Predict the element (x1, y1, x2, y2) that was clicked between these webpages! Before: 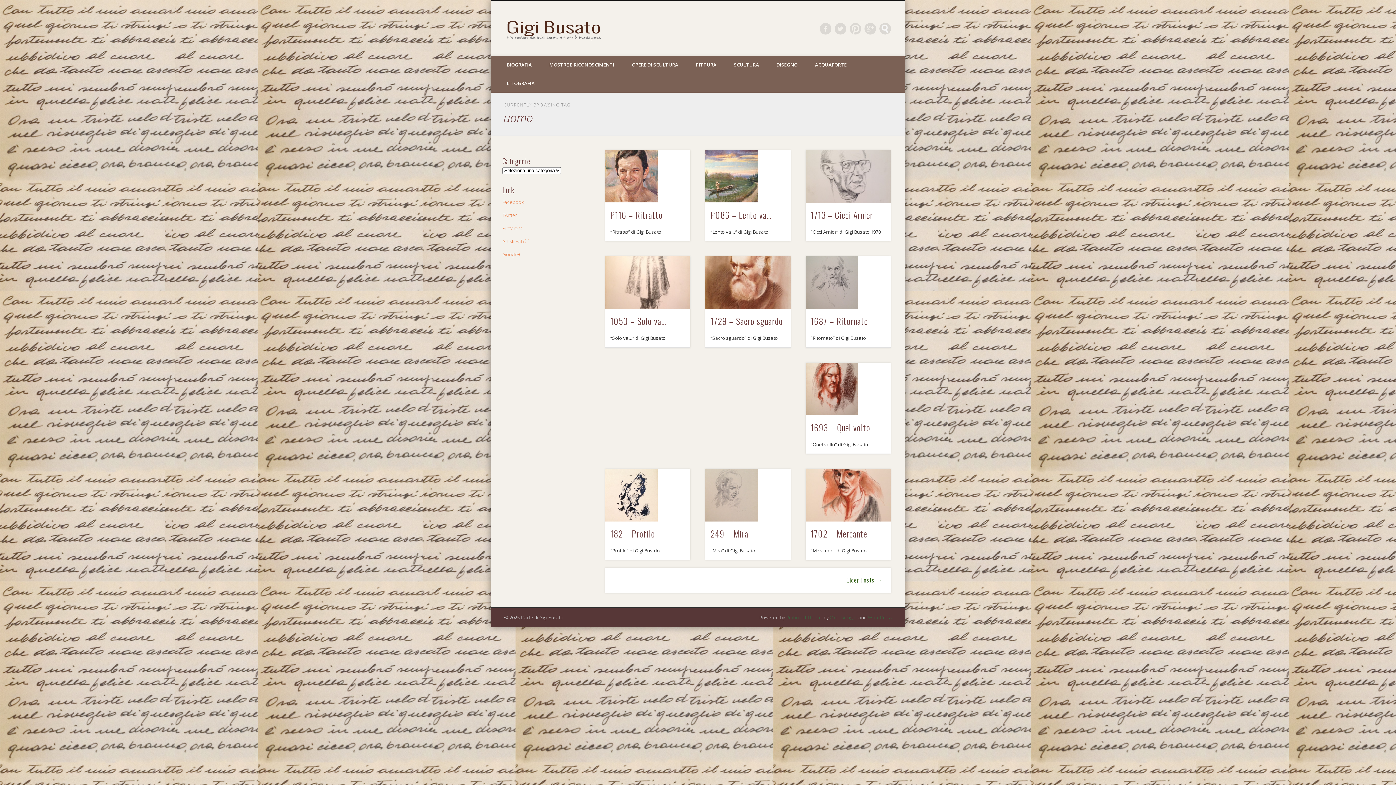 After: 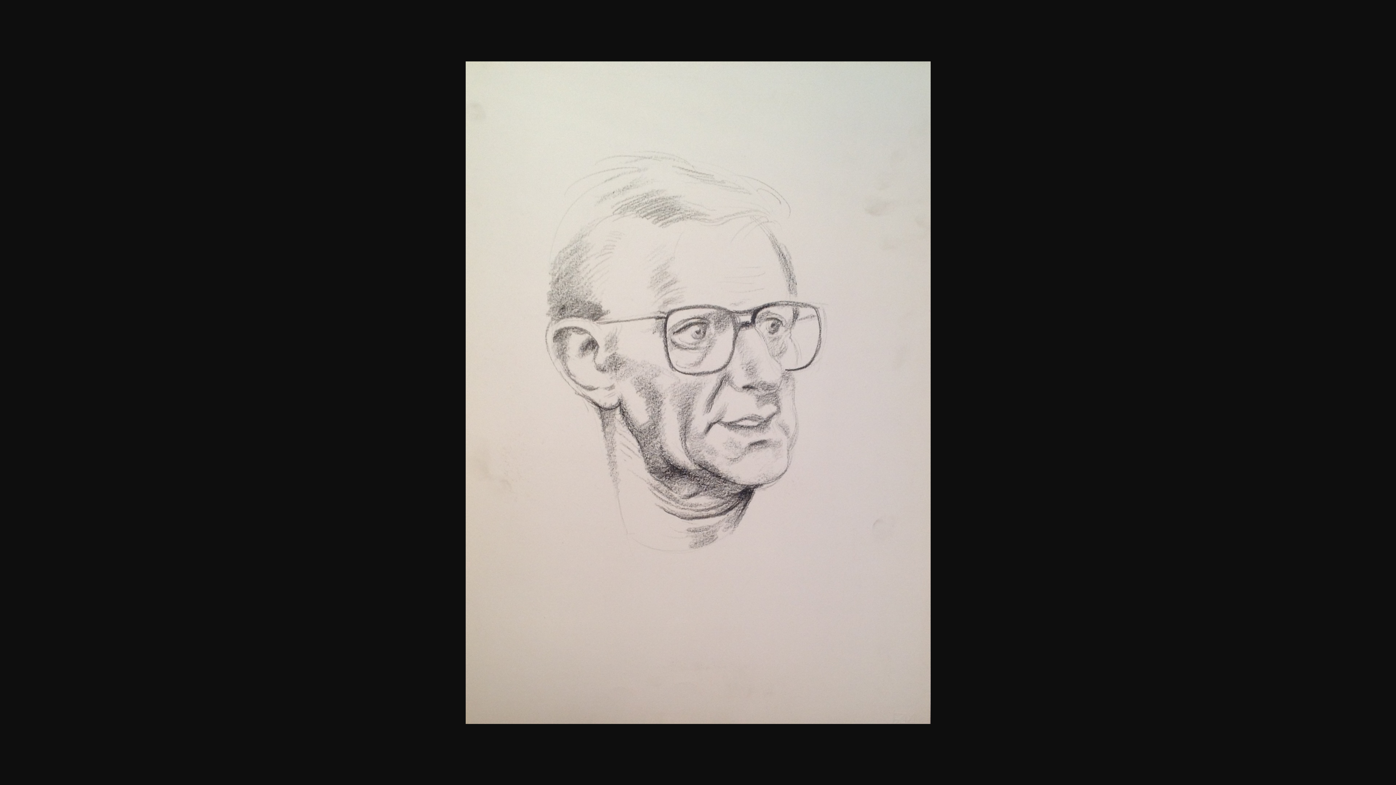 Action: bbox: (805, 150, 891, 202)